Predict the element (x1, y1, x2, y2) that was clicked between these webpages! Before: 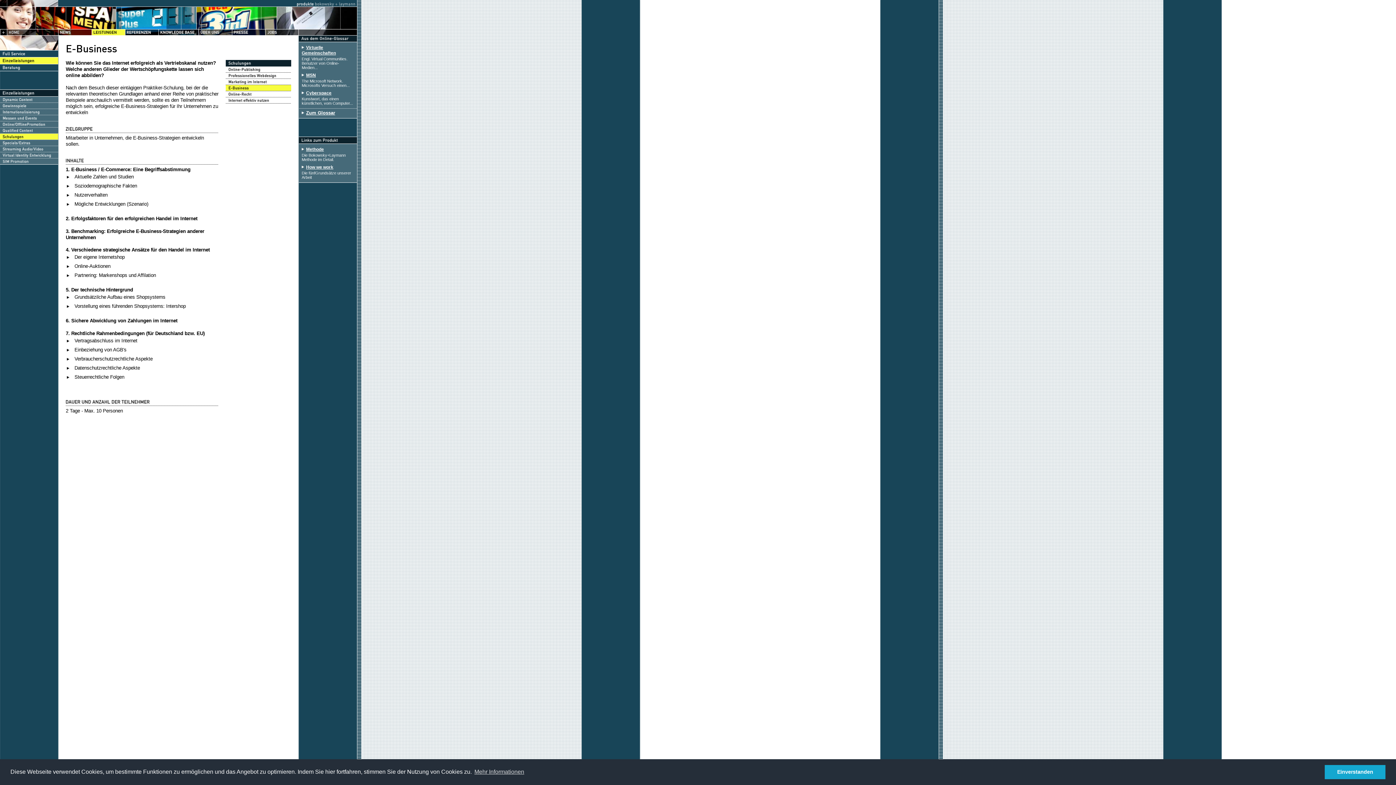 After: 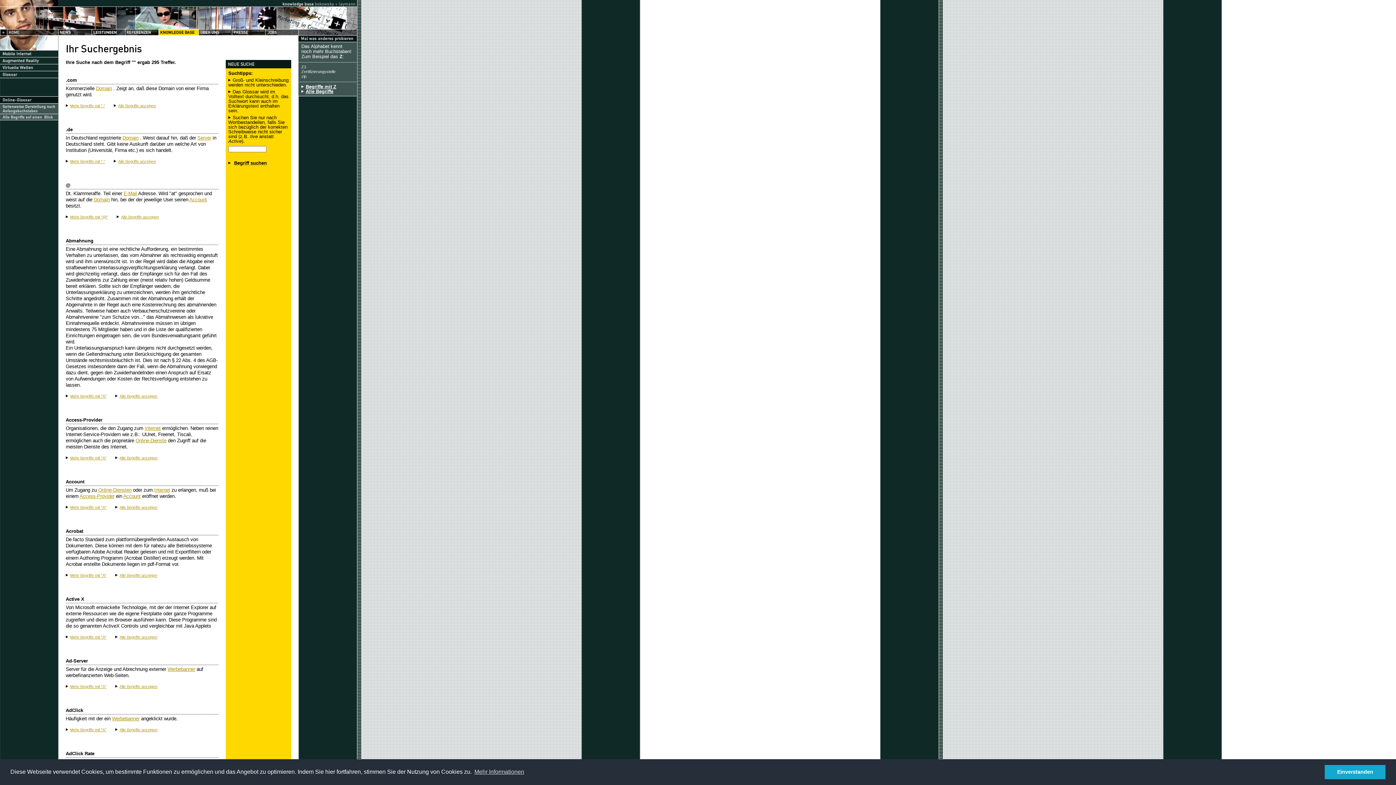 Action: label: Cyberspace bbox: (306, 90, 331, 95)